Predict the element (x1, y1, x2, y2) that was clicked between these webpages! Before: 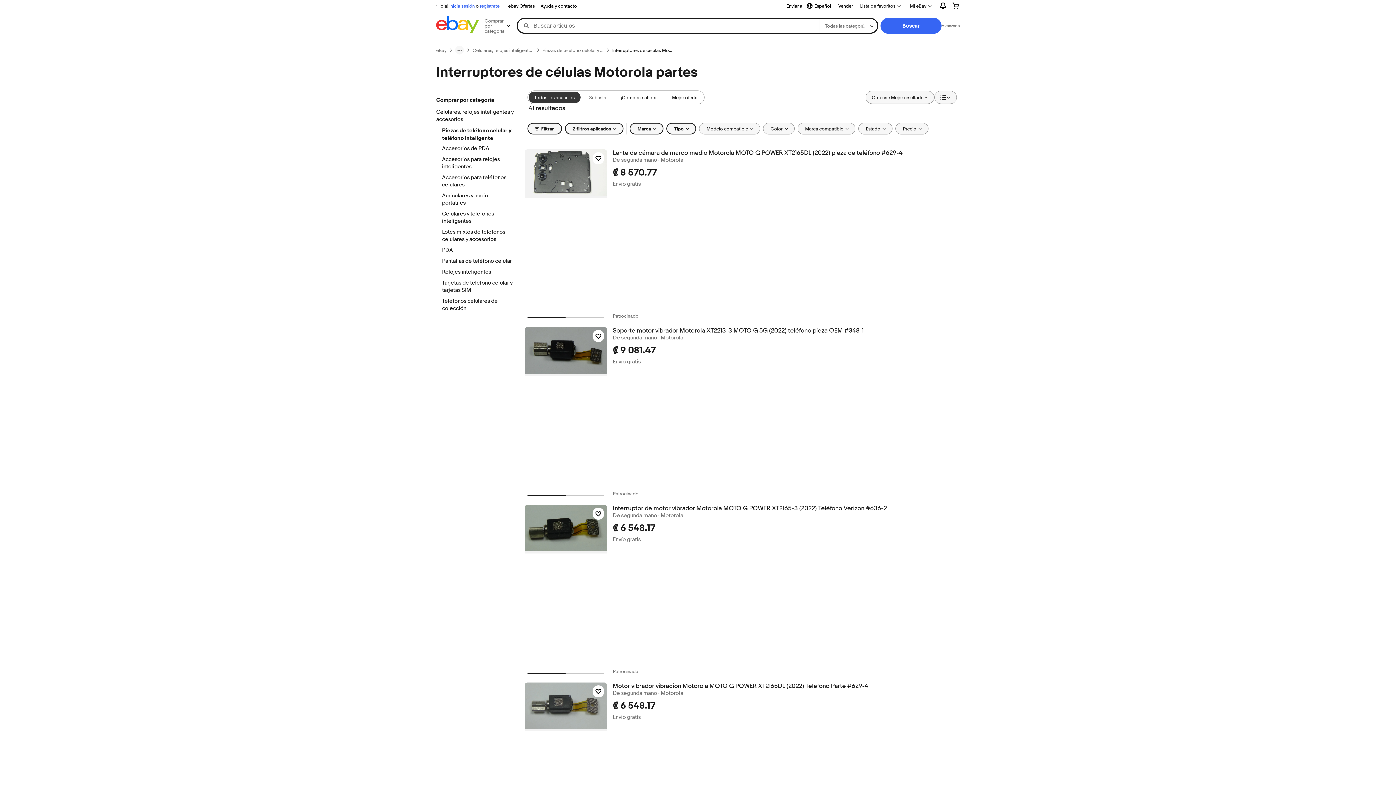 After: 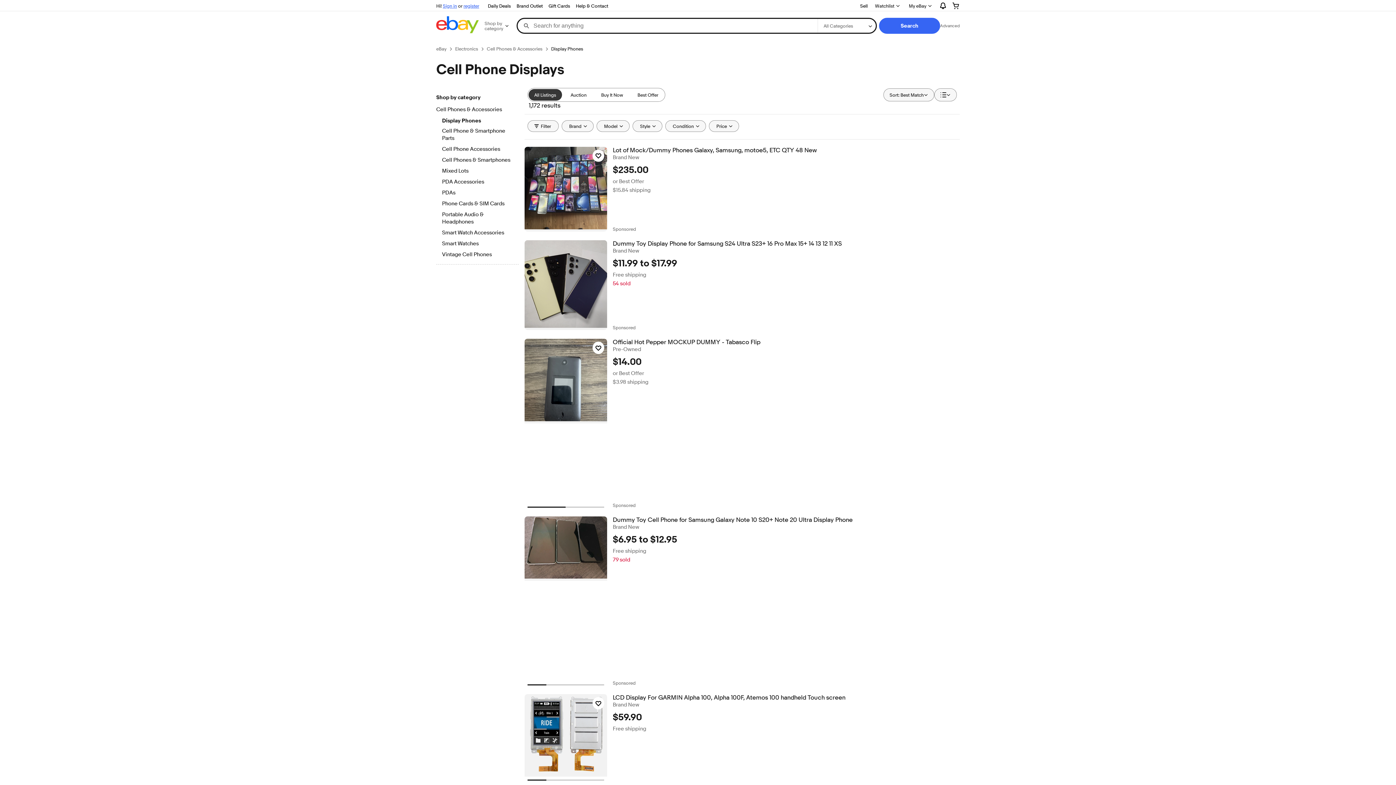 Action: label: Pantallas de teléfono celular bbox: (442, 257, 512, 265)